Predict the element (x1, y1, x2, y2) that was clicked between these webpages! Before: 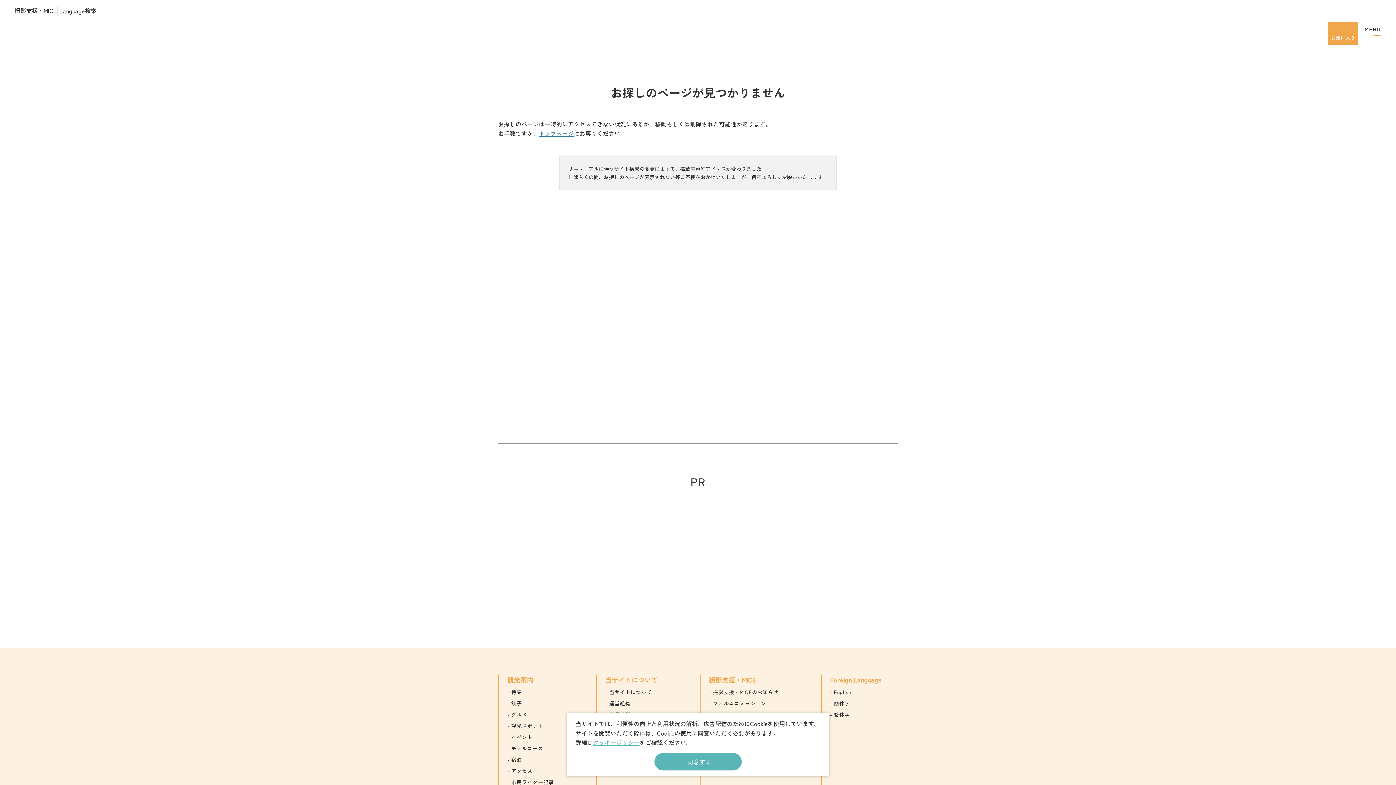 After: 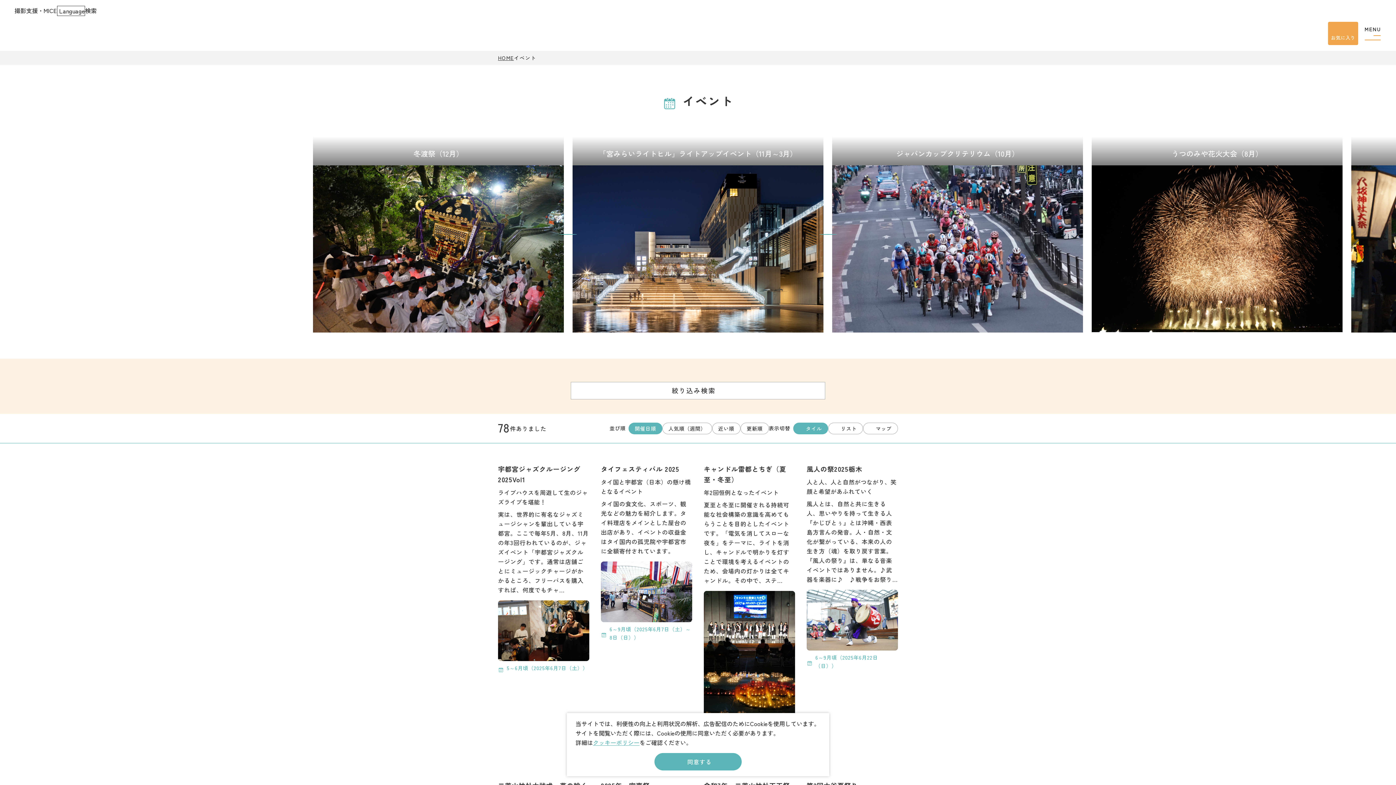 Action: label: イベント bbox: (507, 733, 570, 741)